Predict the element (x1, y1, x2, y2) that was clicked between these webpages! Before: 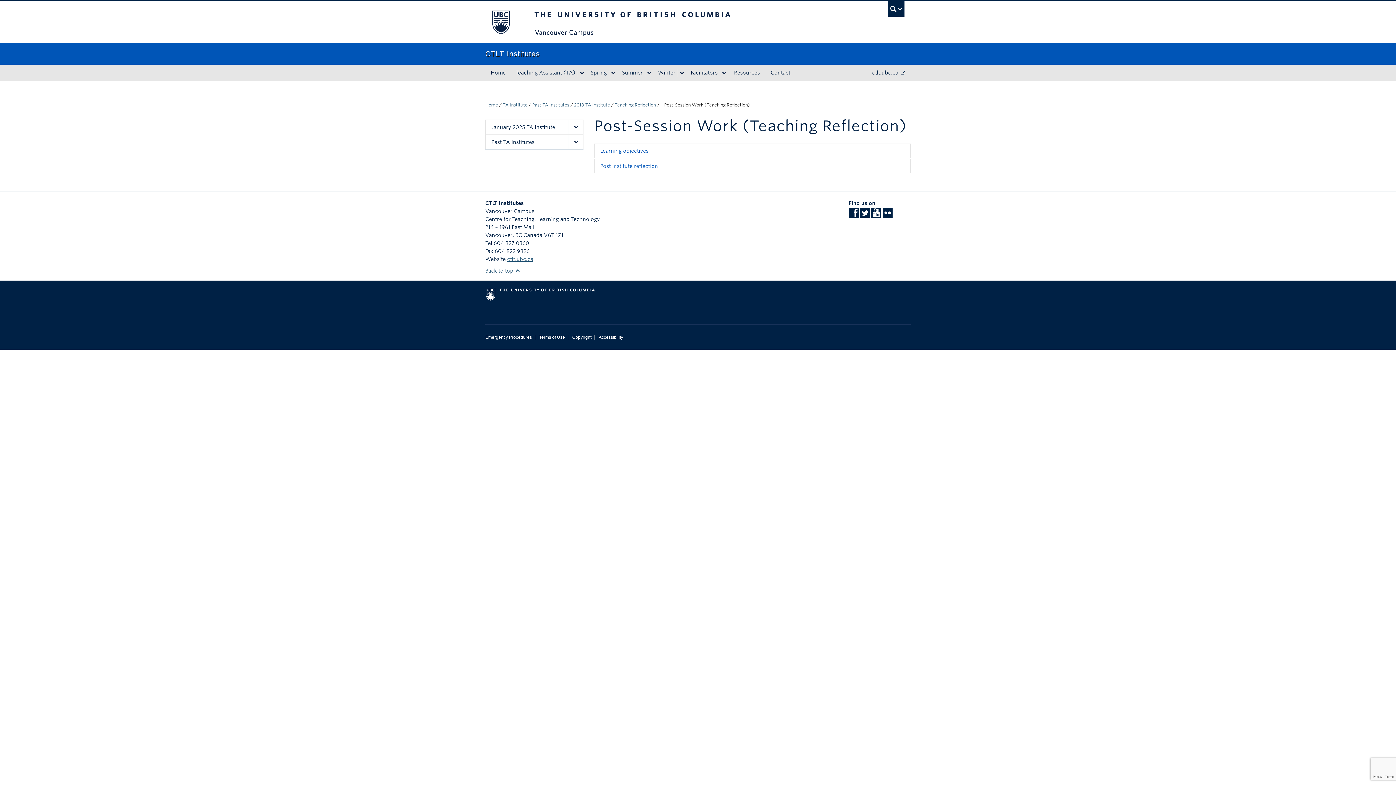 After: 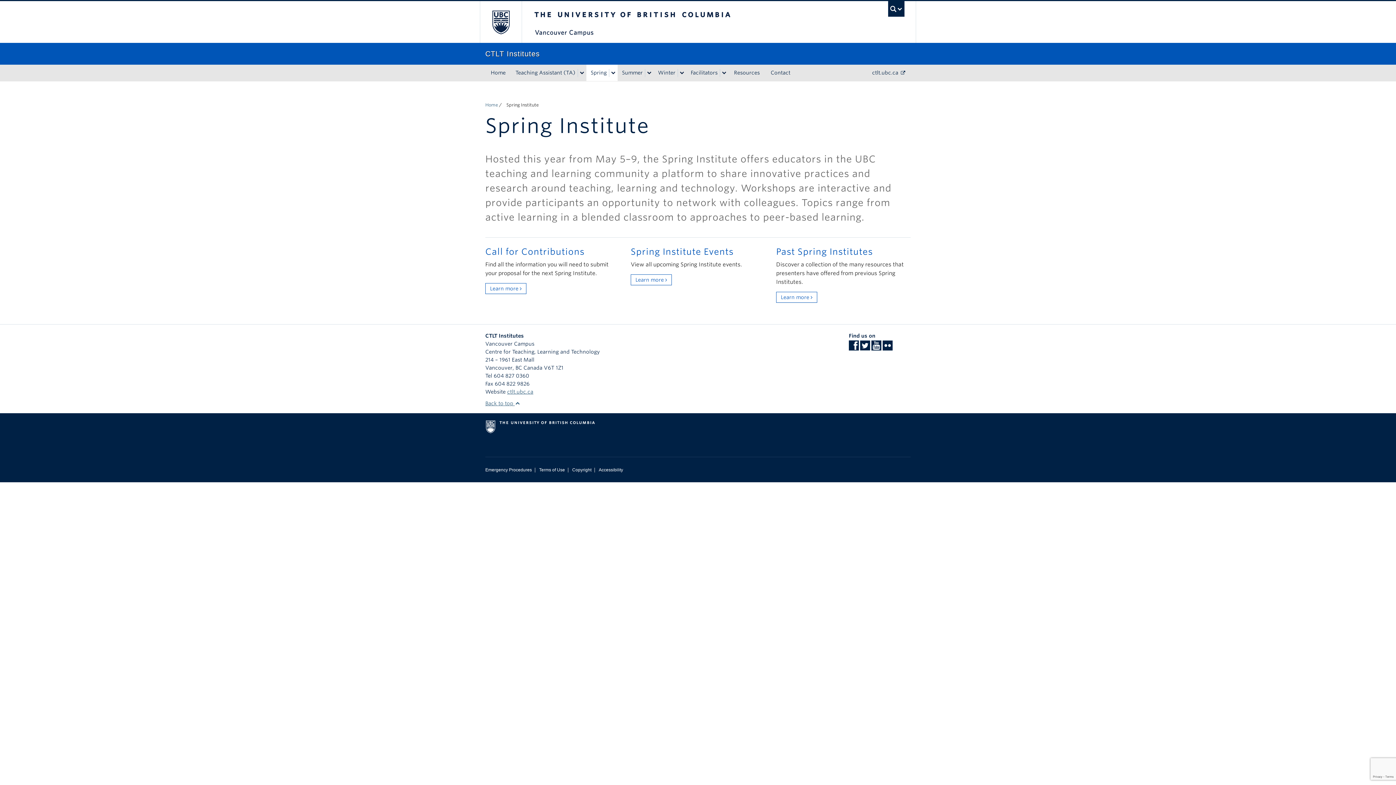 Action: bbox: (586, 64, 609, 81) label: Spring